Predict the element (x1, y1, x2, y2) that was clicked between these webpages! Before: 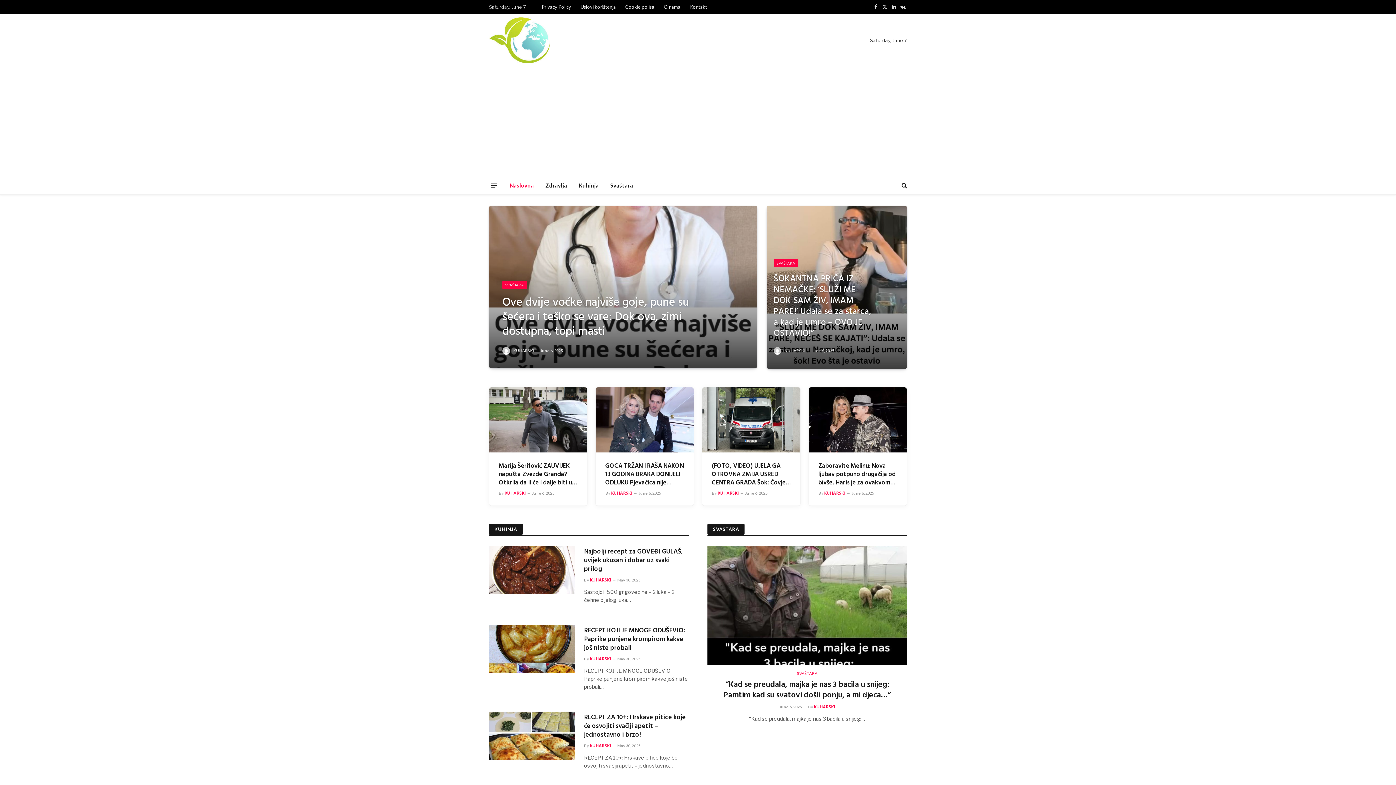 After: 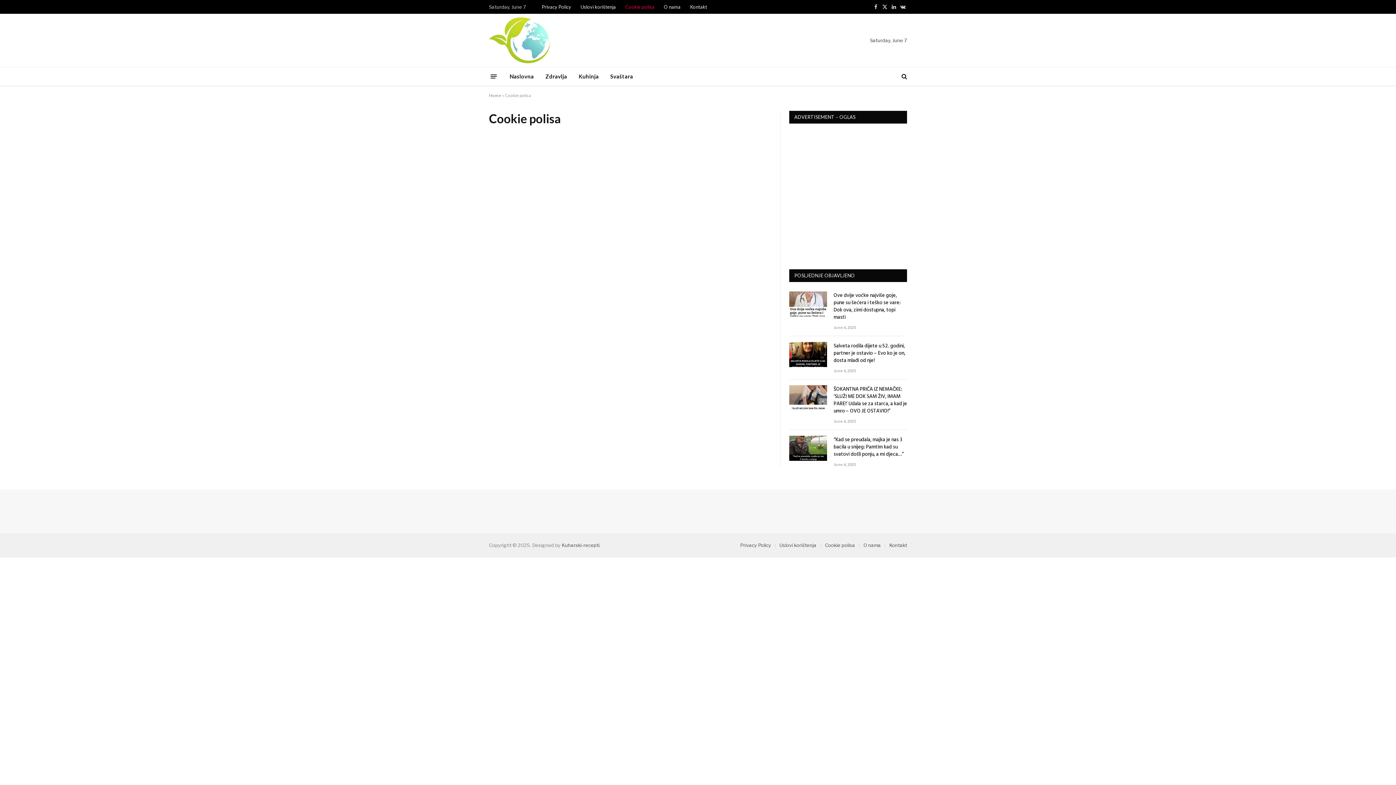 Action: label: Cookie polisa bbox: (620, 0, 659, 13)